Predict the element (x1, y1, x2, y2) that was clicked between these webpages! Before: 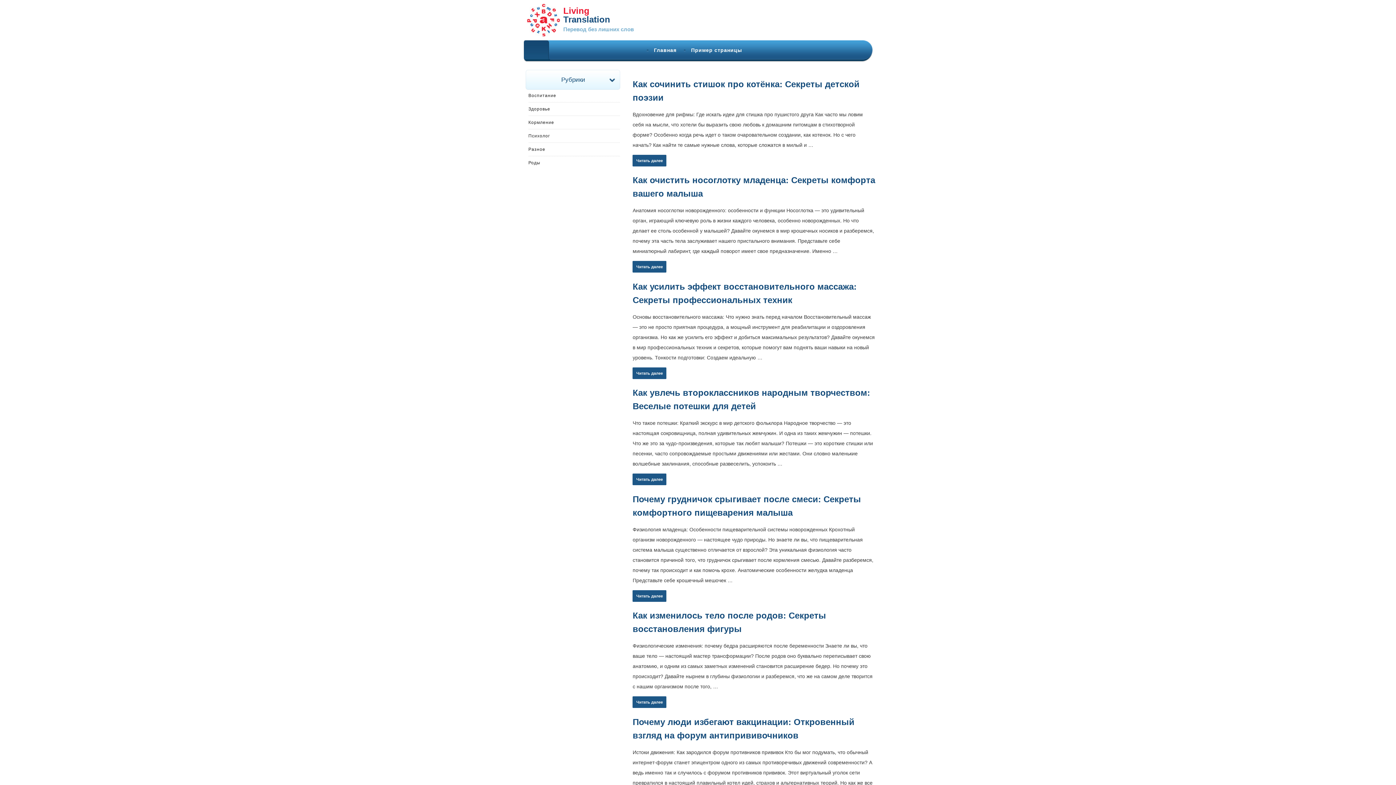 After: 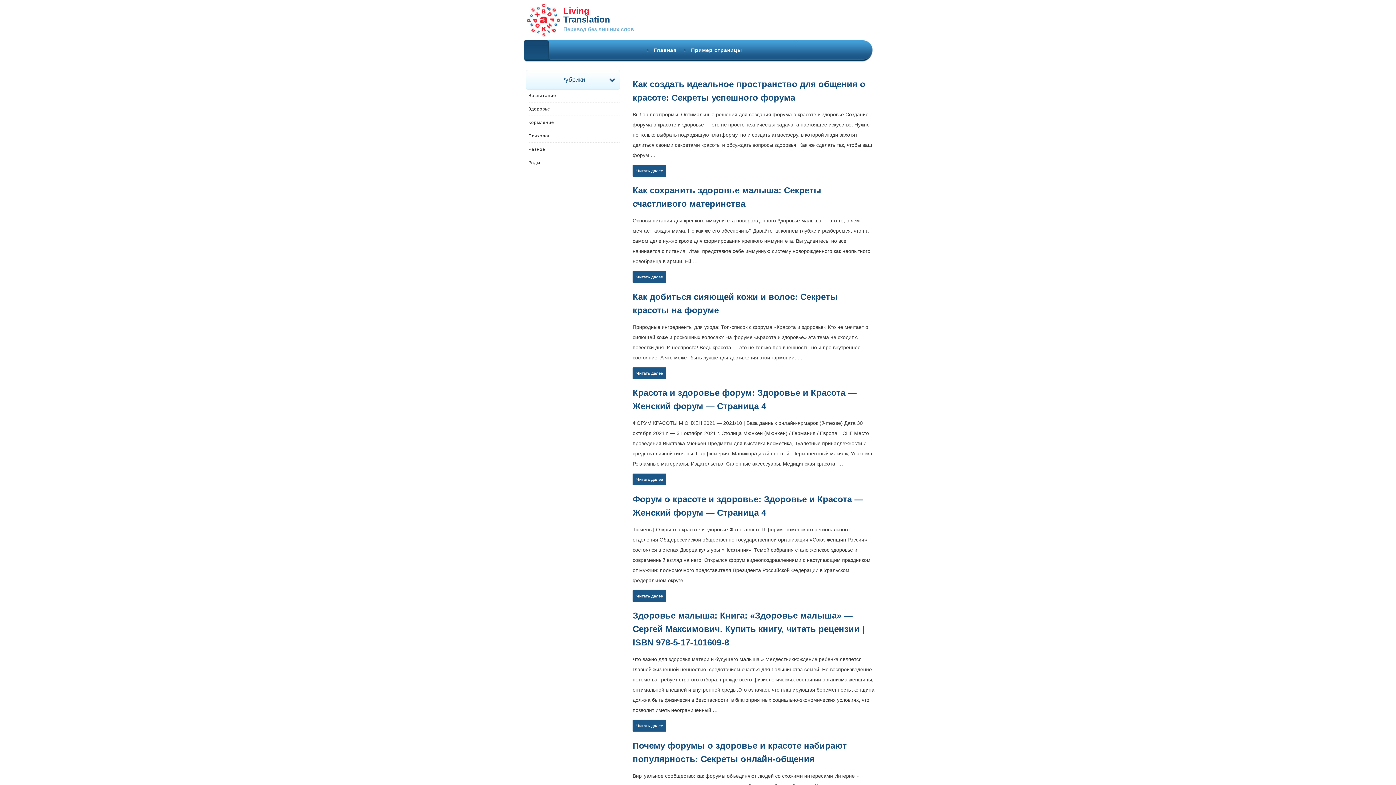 Action: bbox: (528, 106, 550, 111) label: Здоровье